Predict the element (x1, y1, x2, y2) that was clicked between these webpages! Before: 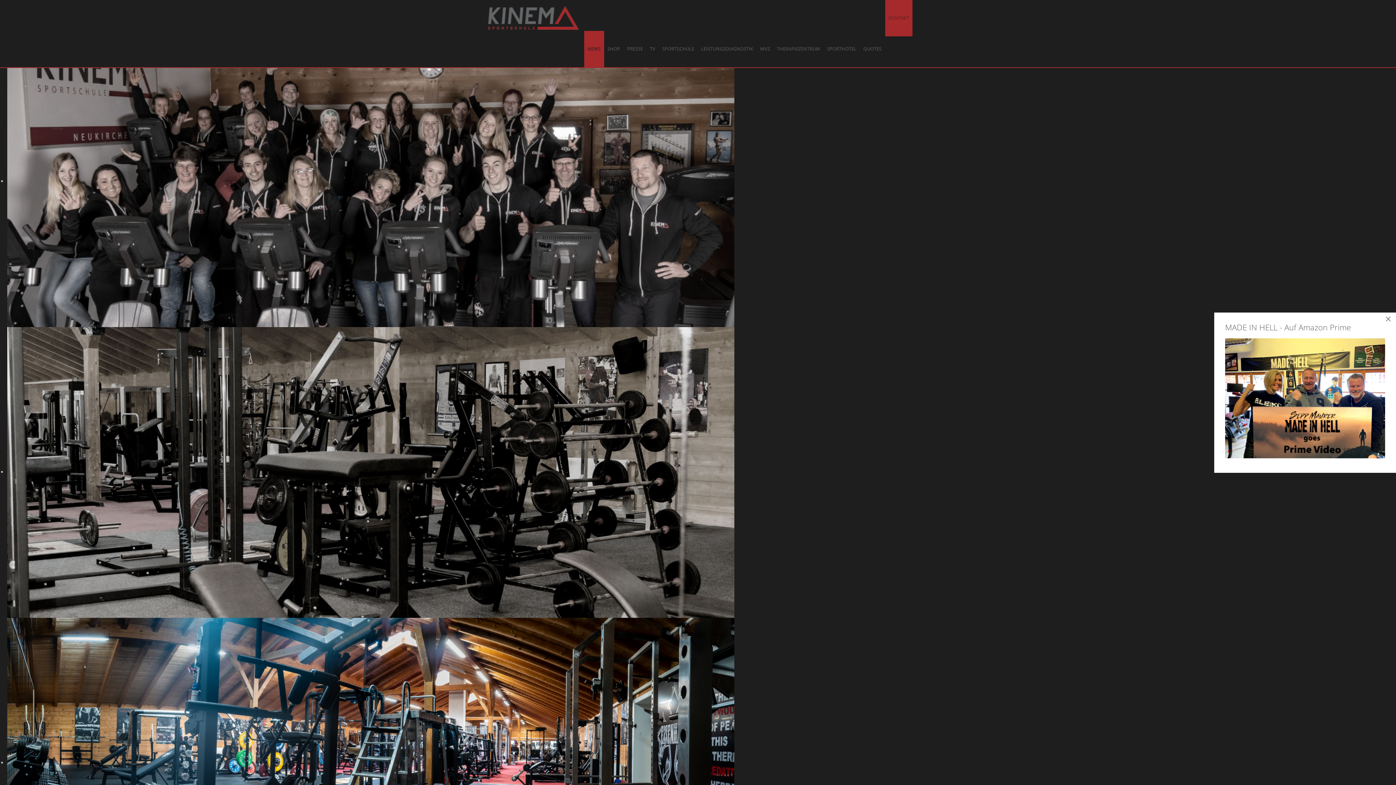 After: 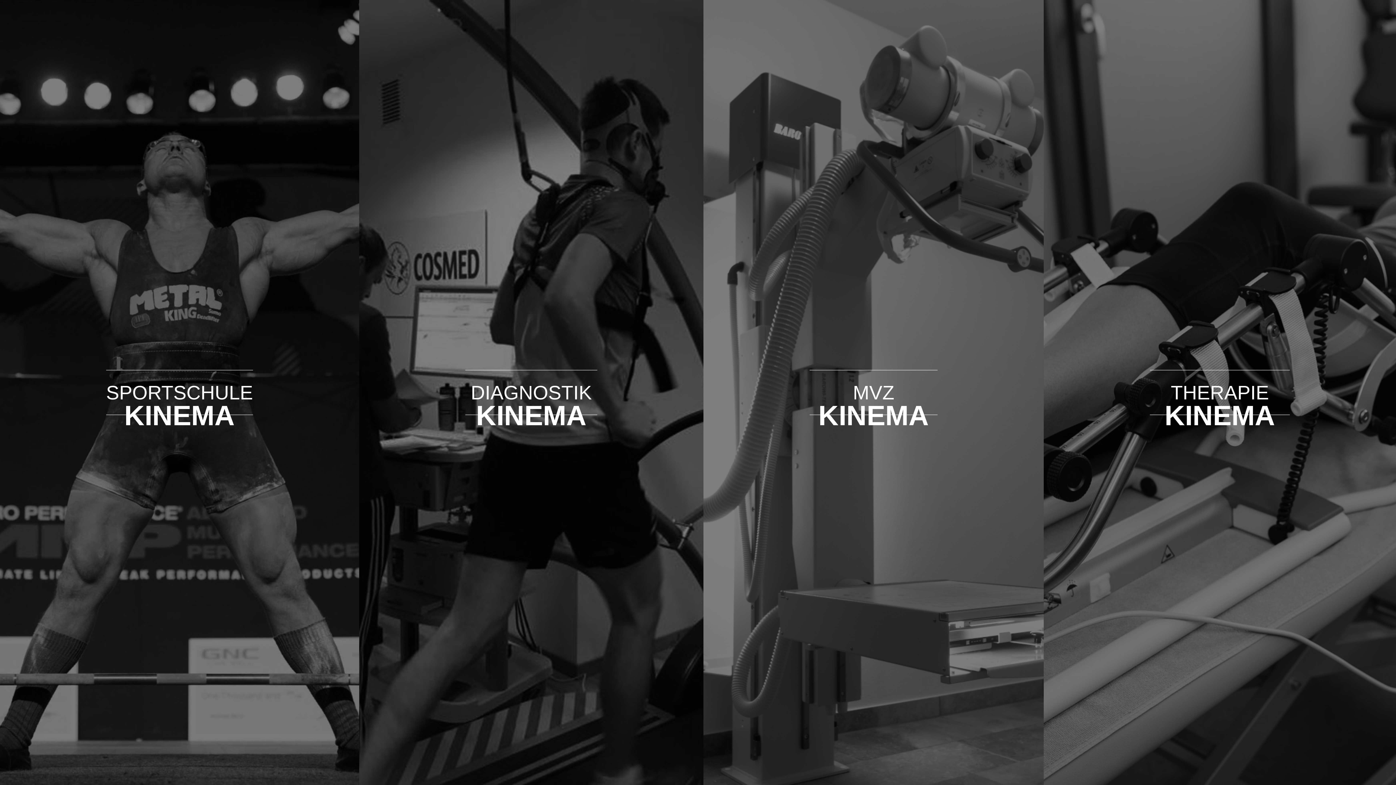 Action: bbox: (488, 11, 578, 18)